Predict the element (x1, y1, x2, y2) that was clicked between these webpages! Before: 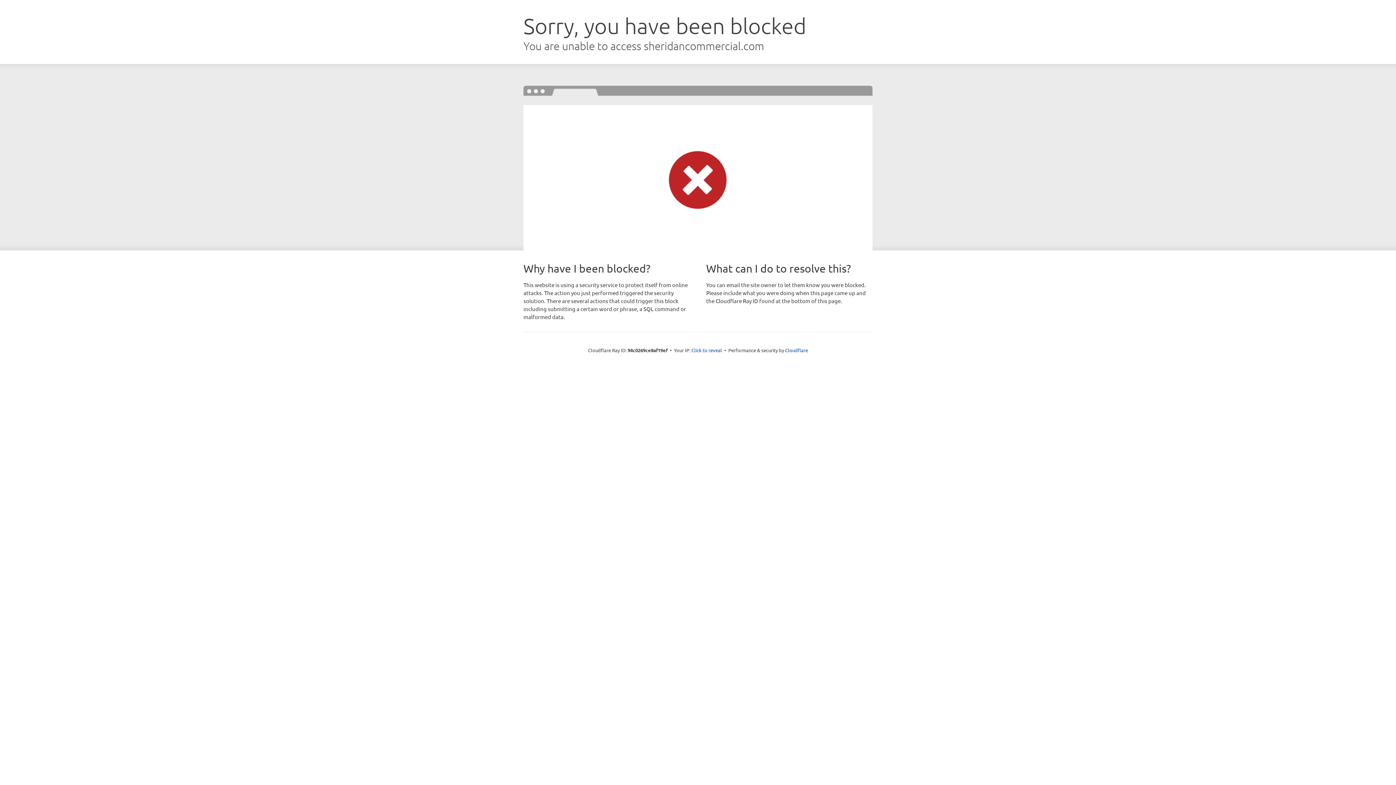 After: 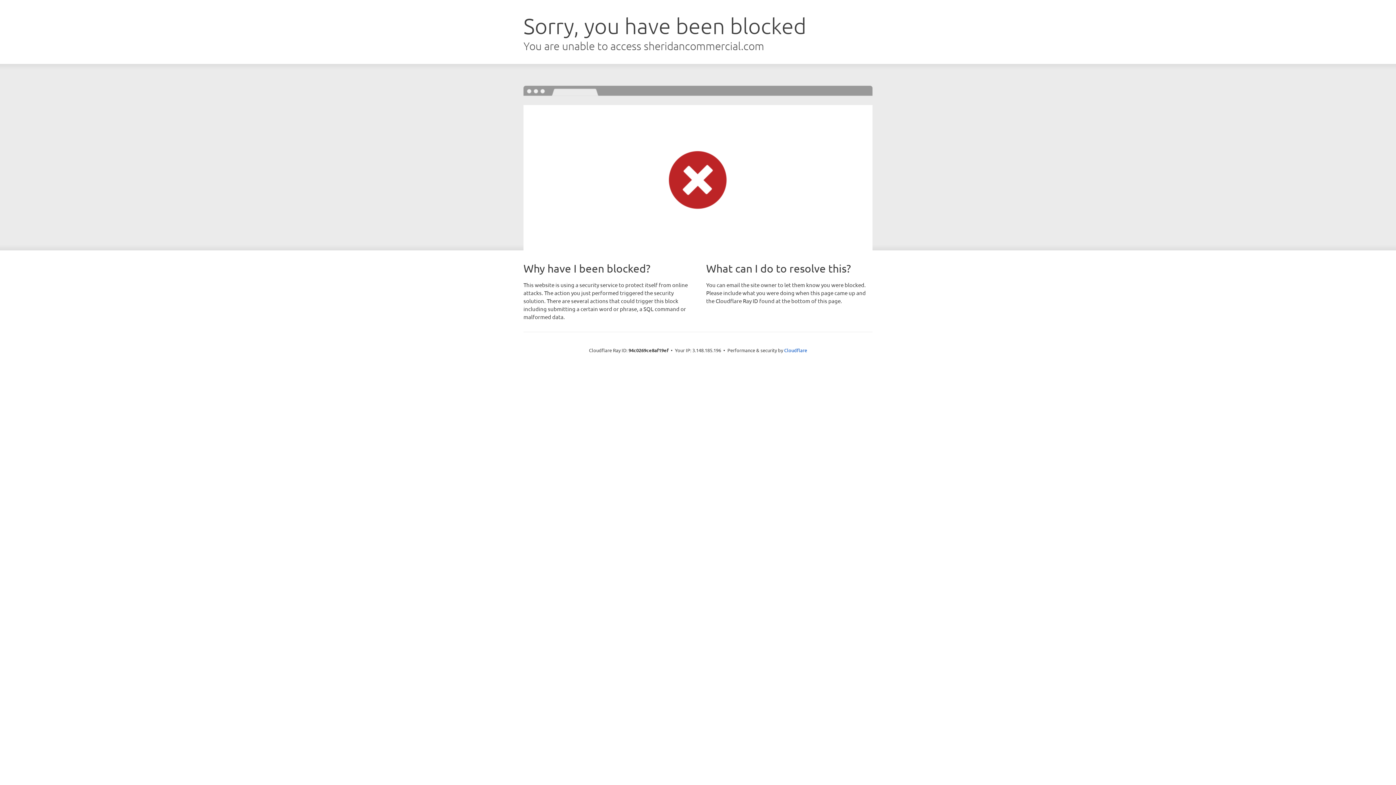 Action: bbox: (691, 346, 722, 353) label: Click to reveal